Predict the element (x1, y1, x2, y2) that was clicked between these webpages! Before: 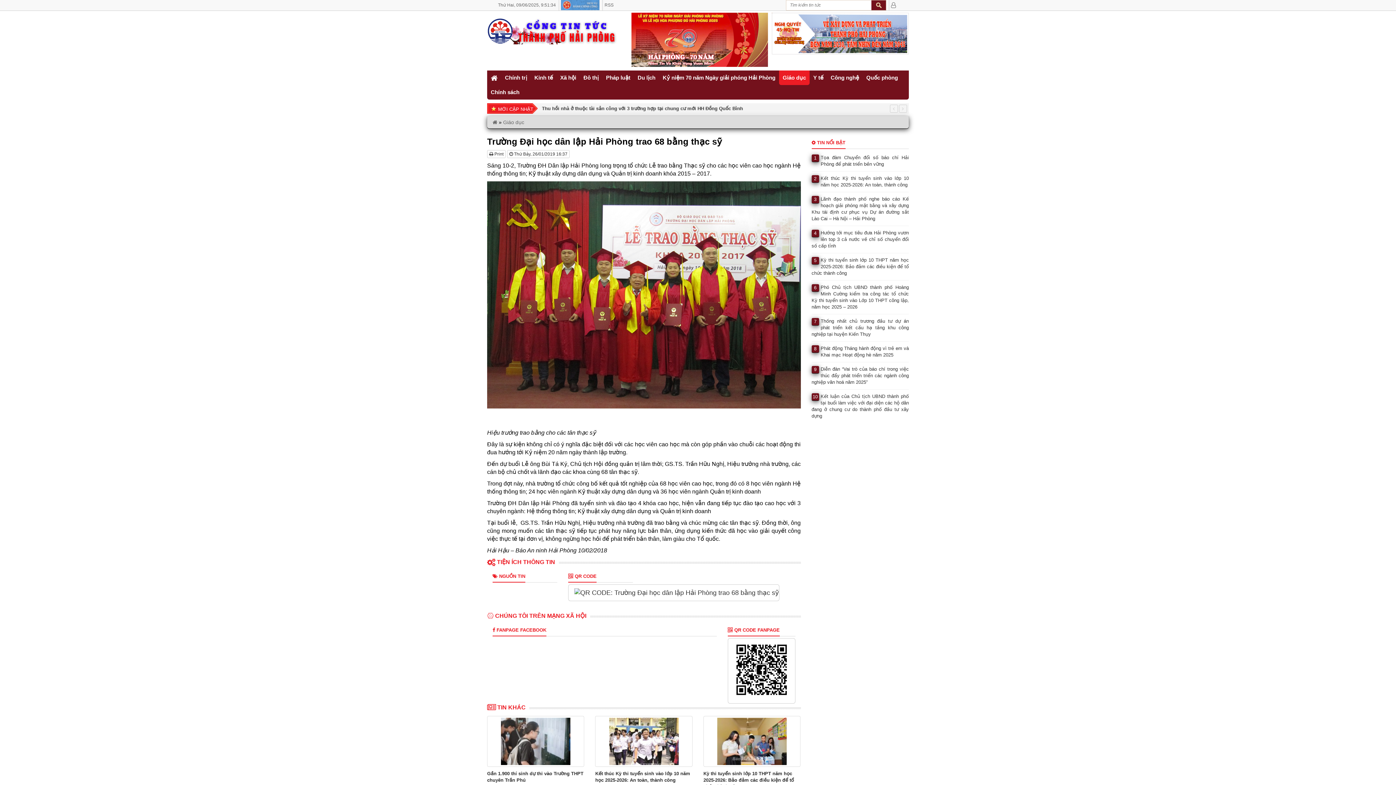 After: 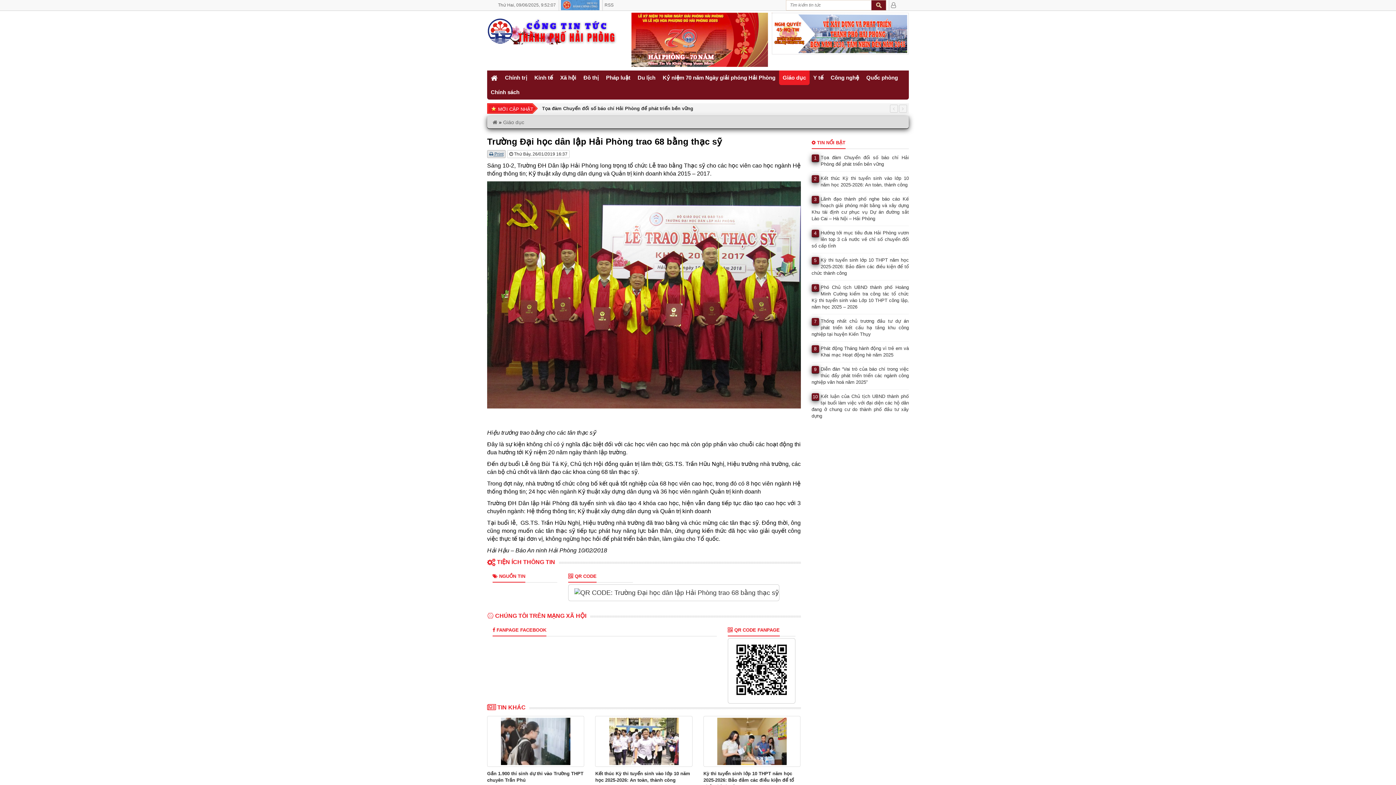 Action: label:  Print bbox: (489, 151, 503, 156)